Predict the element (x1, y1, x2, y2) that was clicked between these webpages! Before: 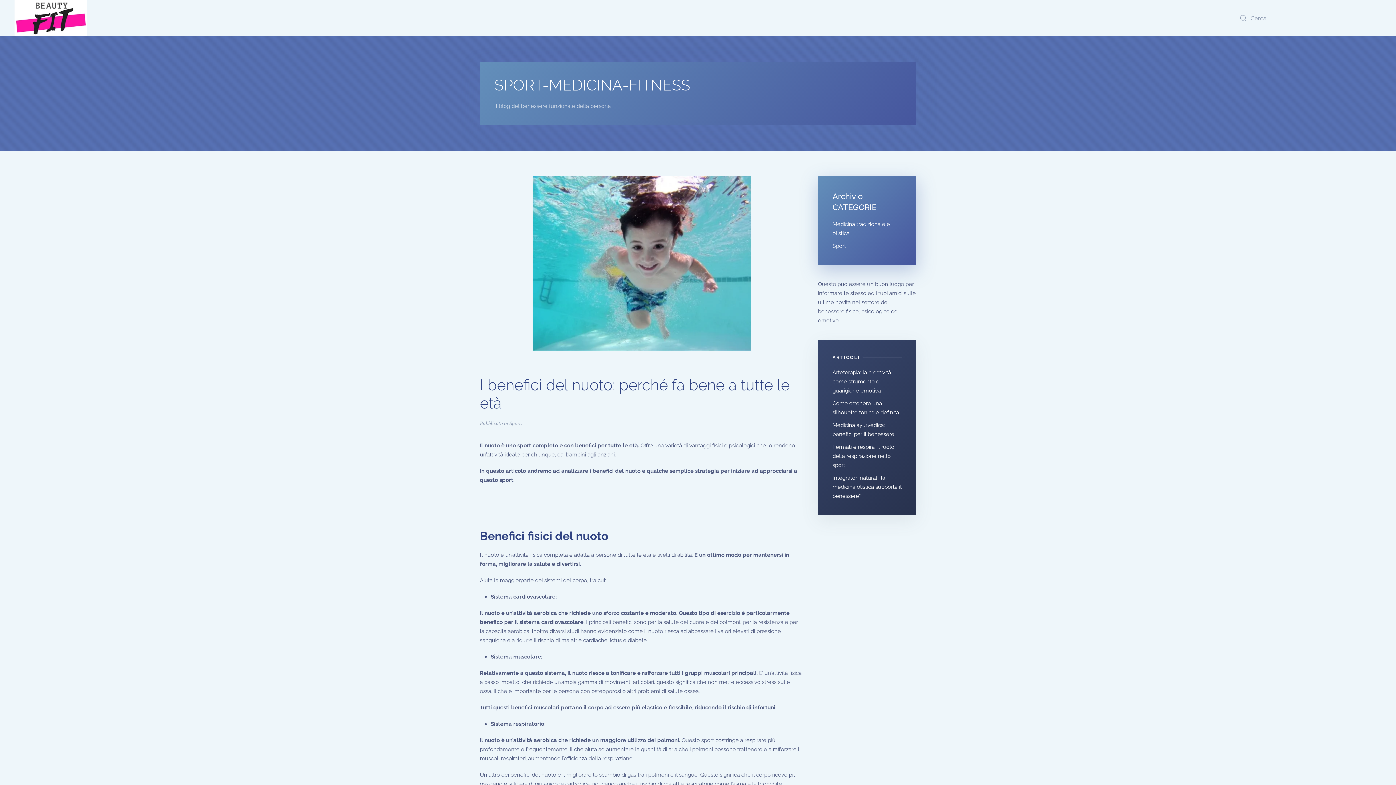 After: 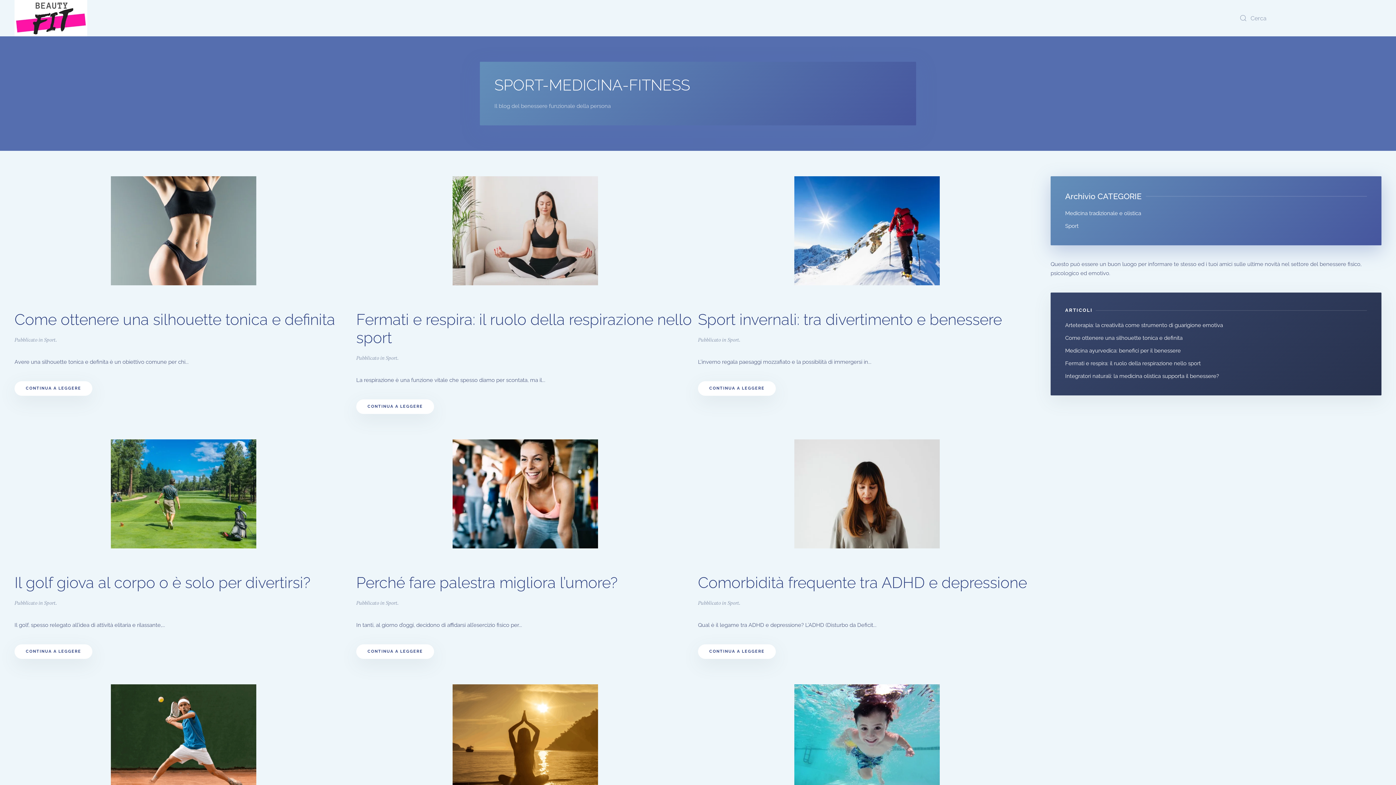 Action: bbox: (509, 420, 521, 426) label: Sport